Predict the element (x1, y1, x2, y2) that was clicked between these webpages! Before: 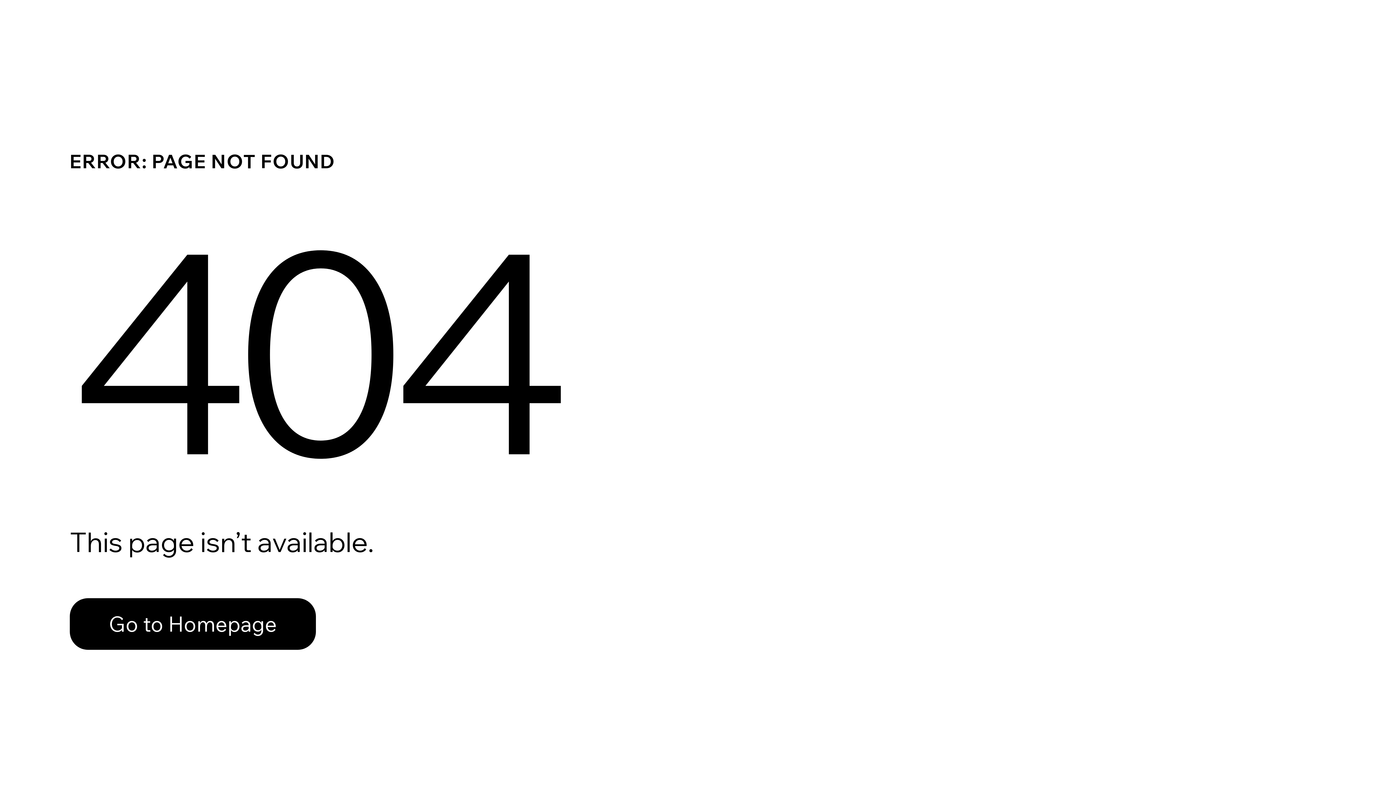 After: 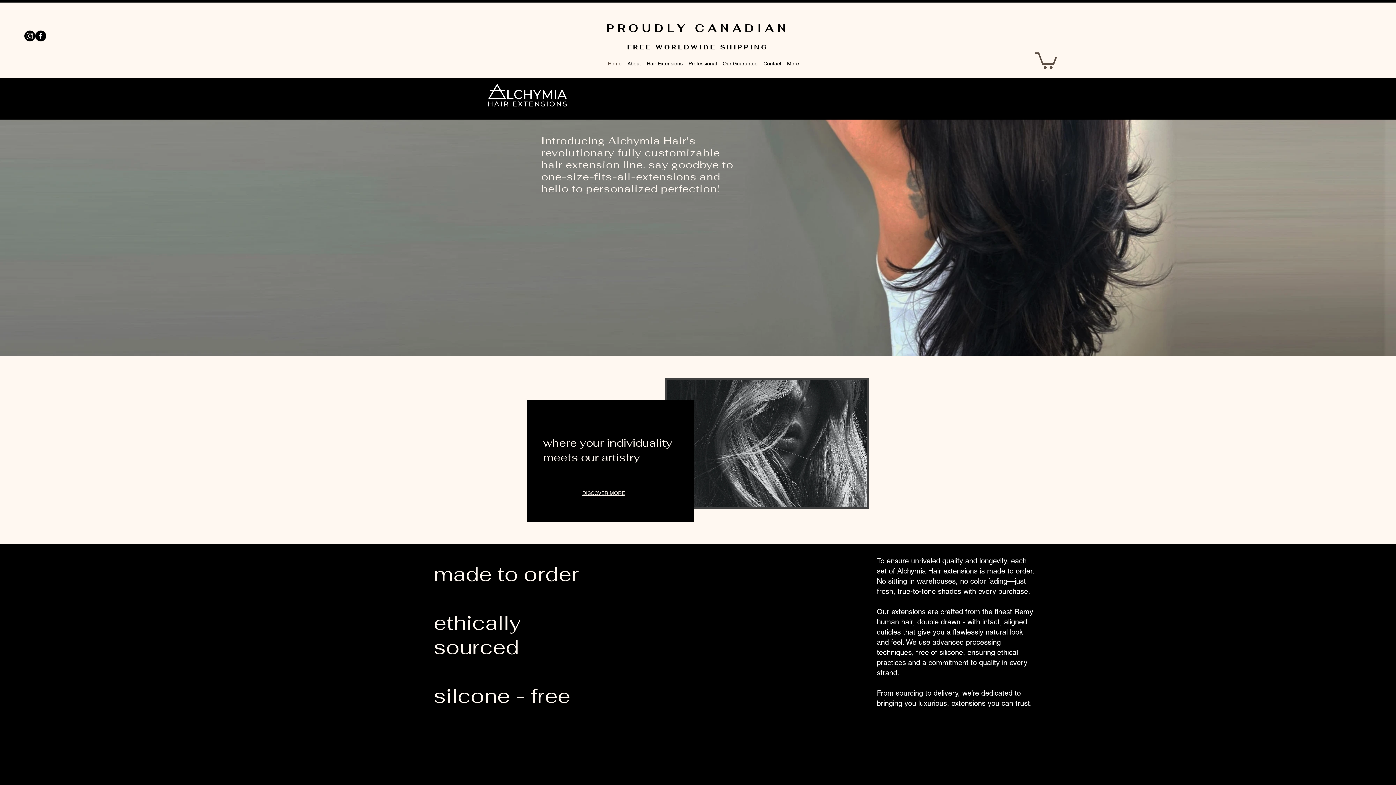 Action: label: Go to Homepage bbox: (69, 598, 316, 650)